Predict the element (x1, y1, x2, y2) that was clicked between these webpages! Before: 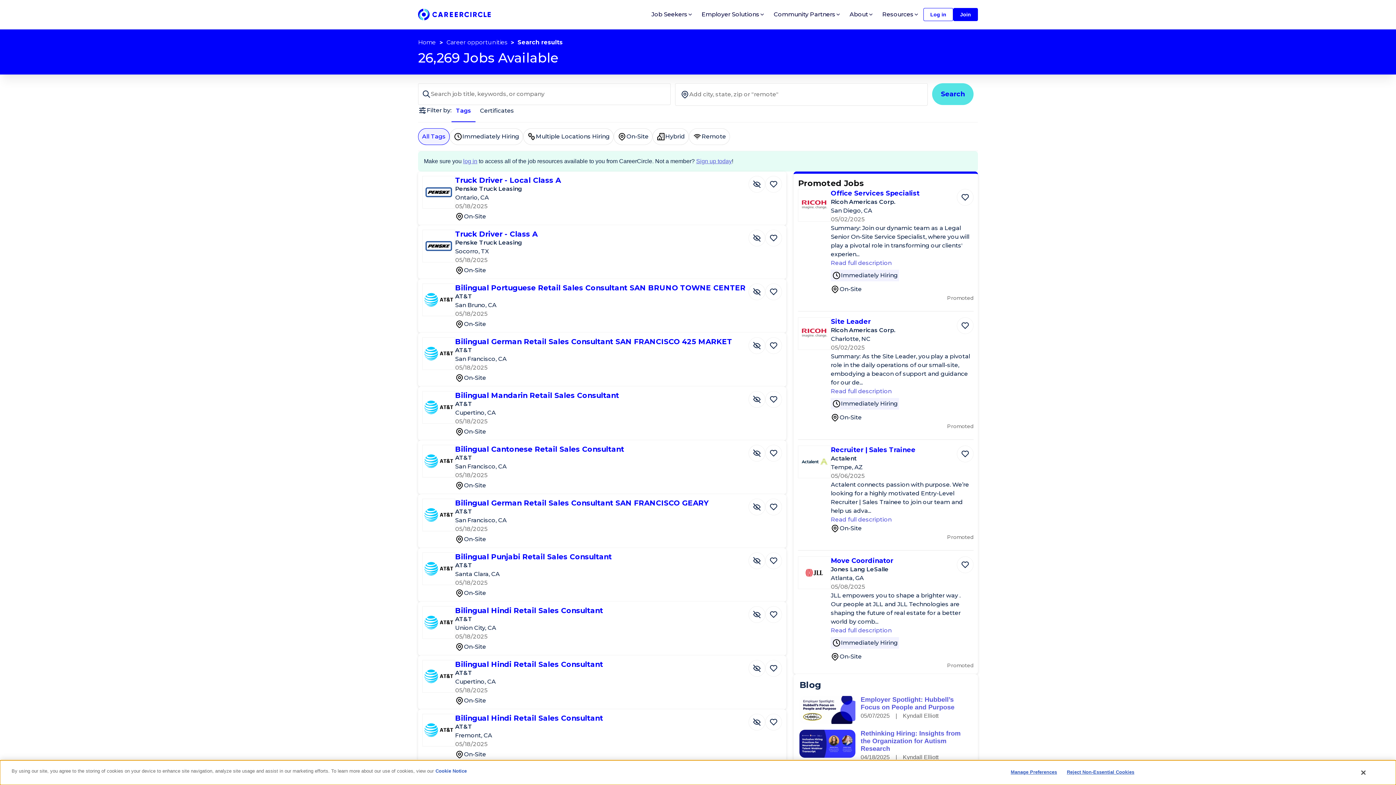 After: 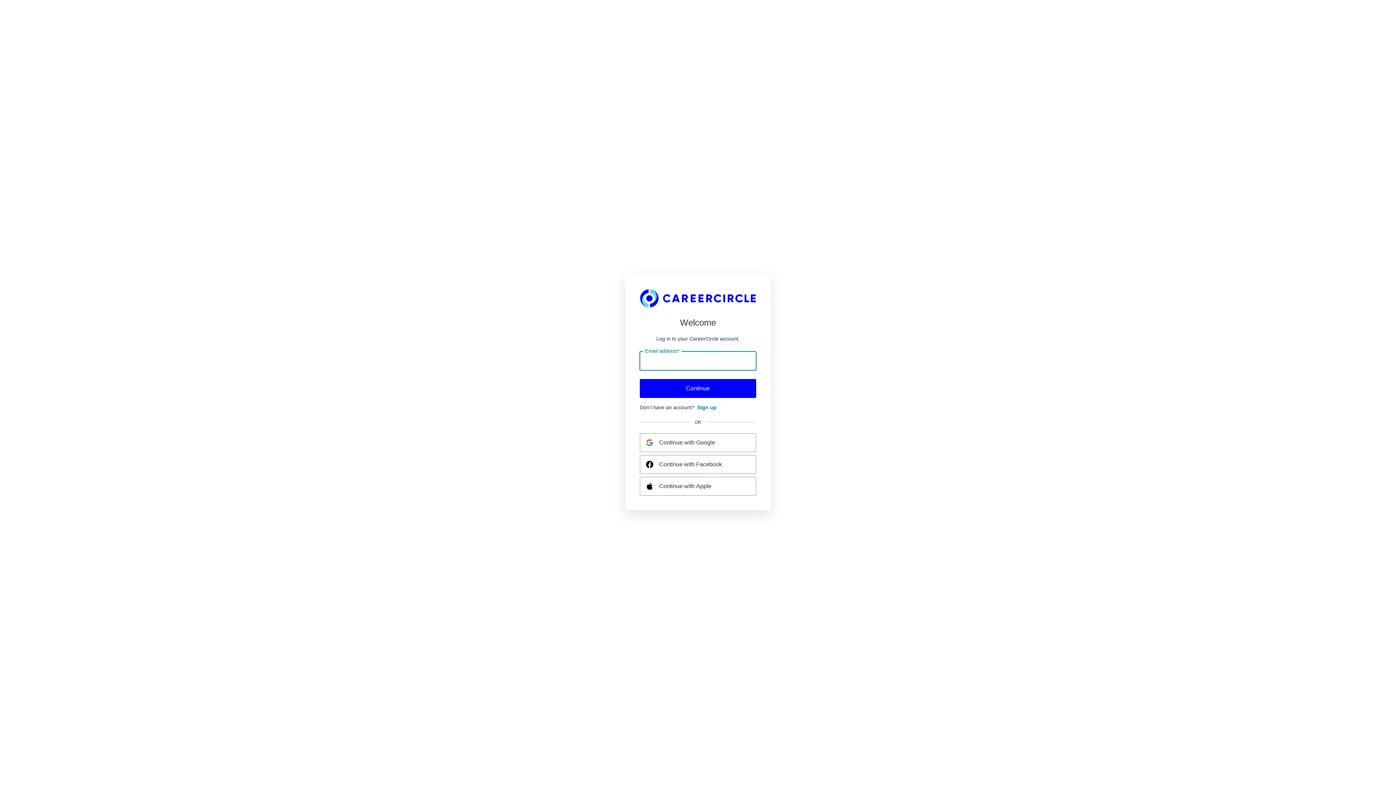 Action: bbox: (765, 445, 782, 461) label: Save